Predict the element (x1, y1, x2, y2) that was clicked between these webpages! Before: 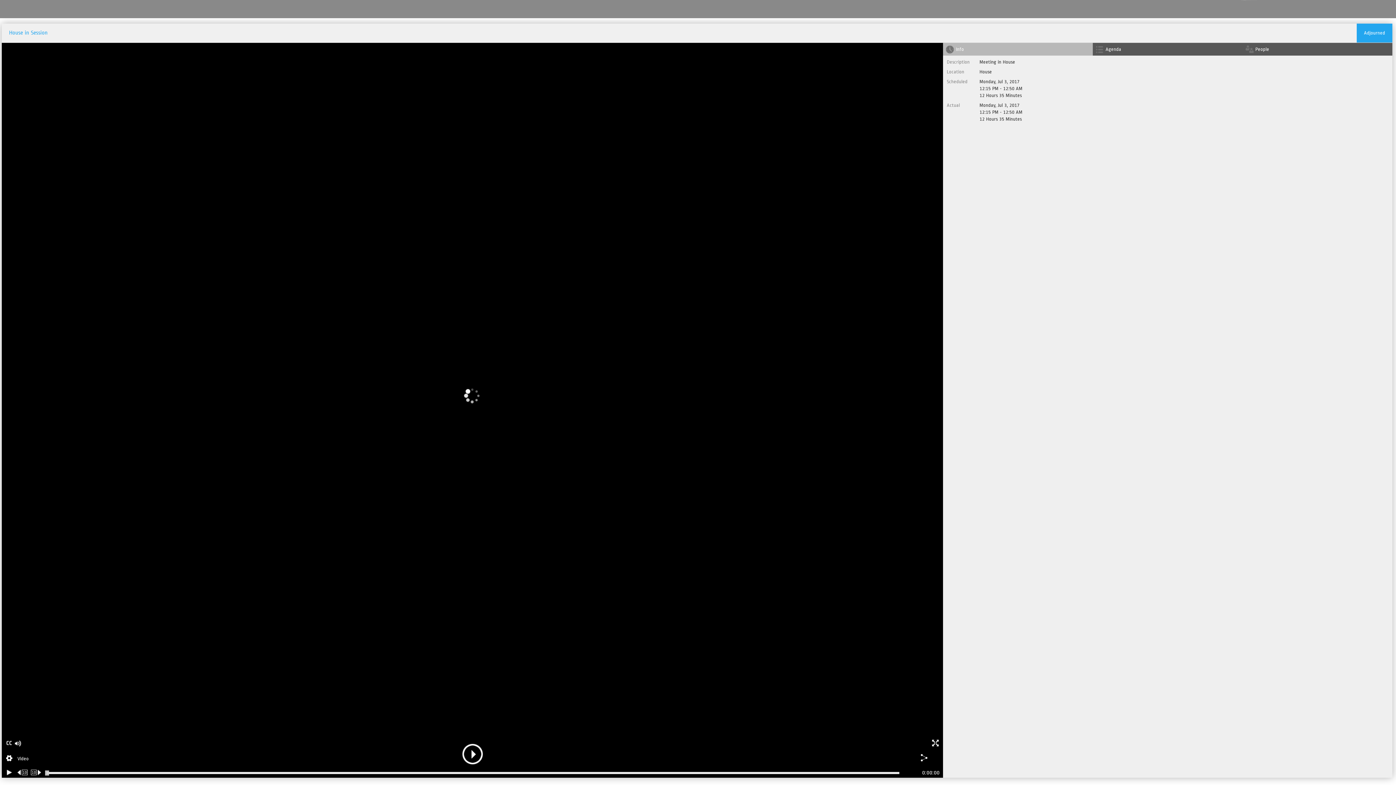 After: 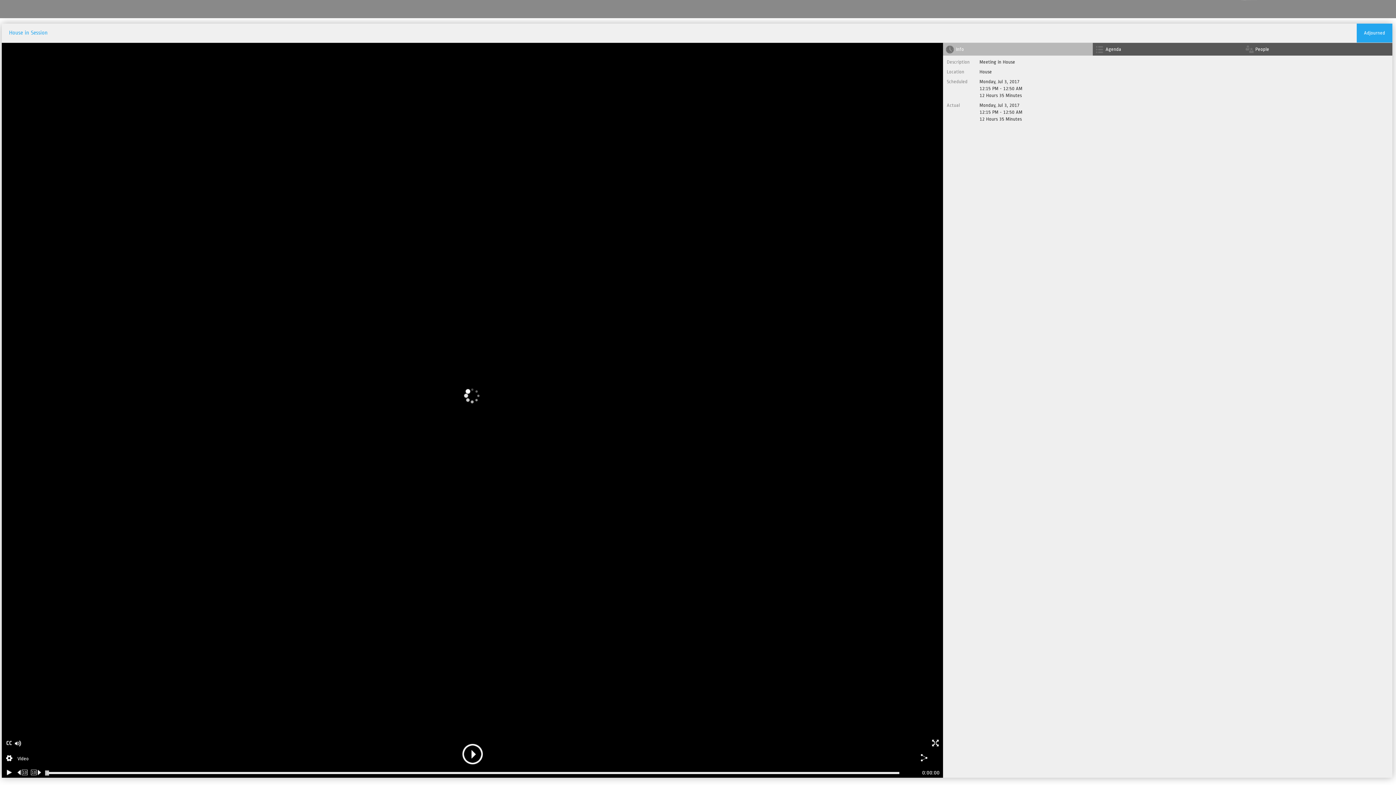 Action: bbox: (5, 740, 12, 748) label: Closed Caption